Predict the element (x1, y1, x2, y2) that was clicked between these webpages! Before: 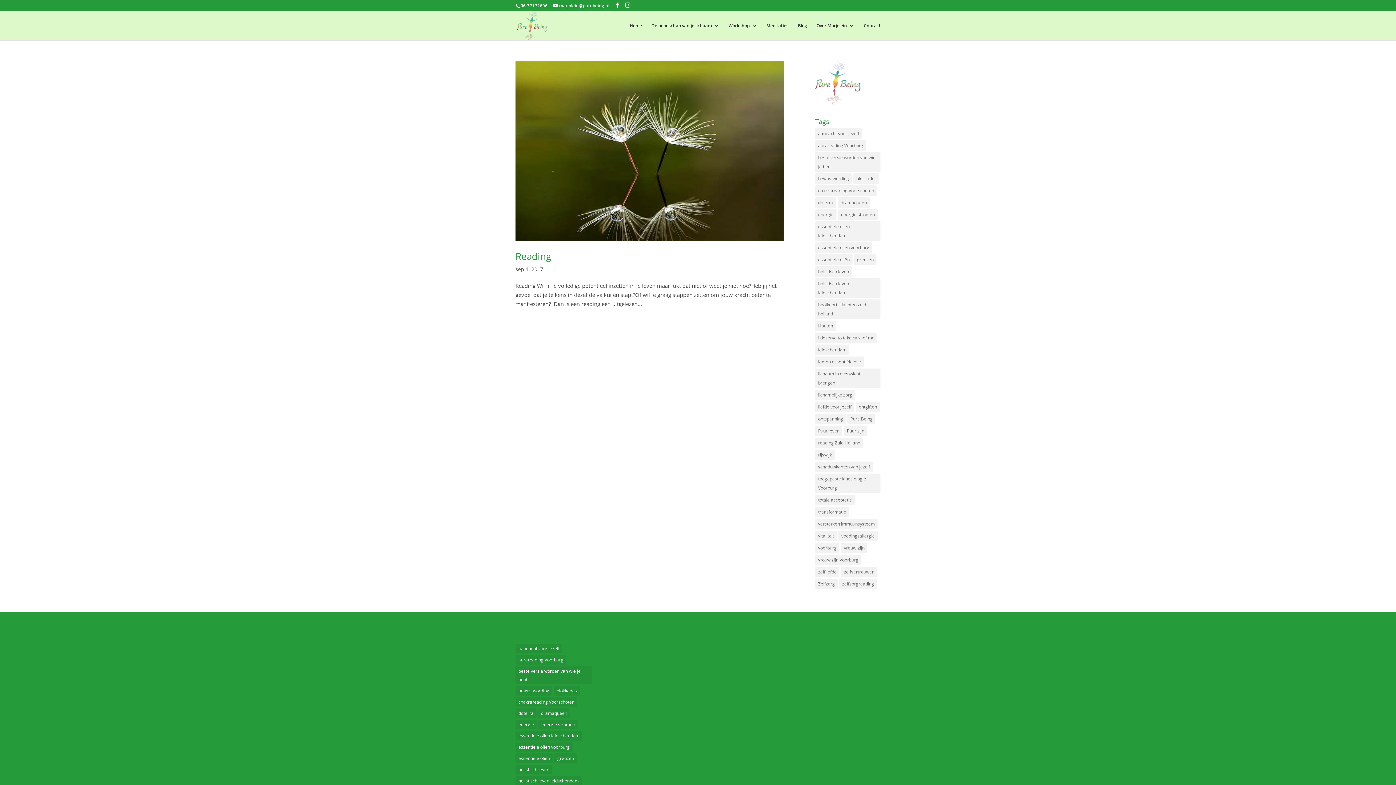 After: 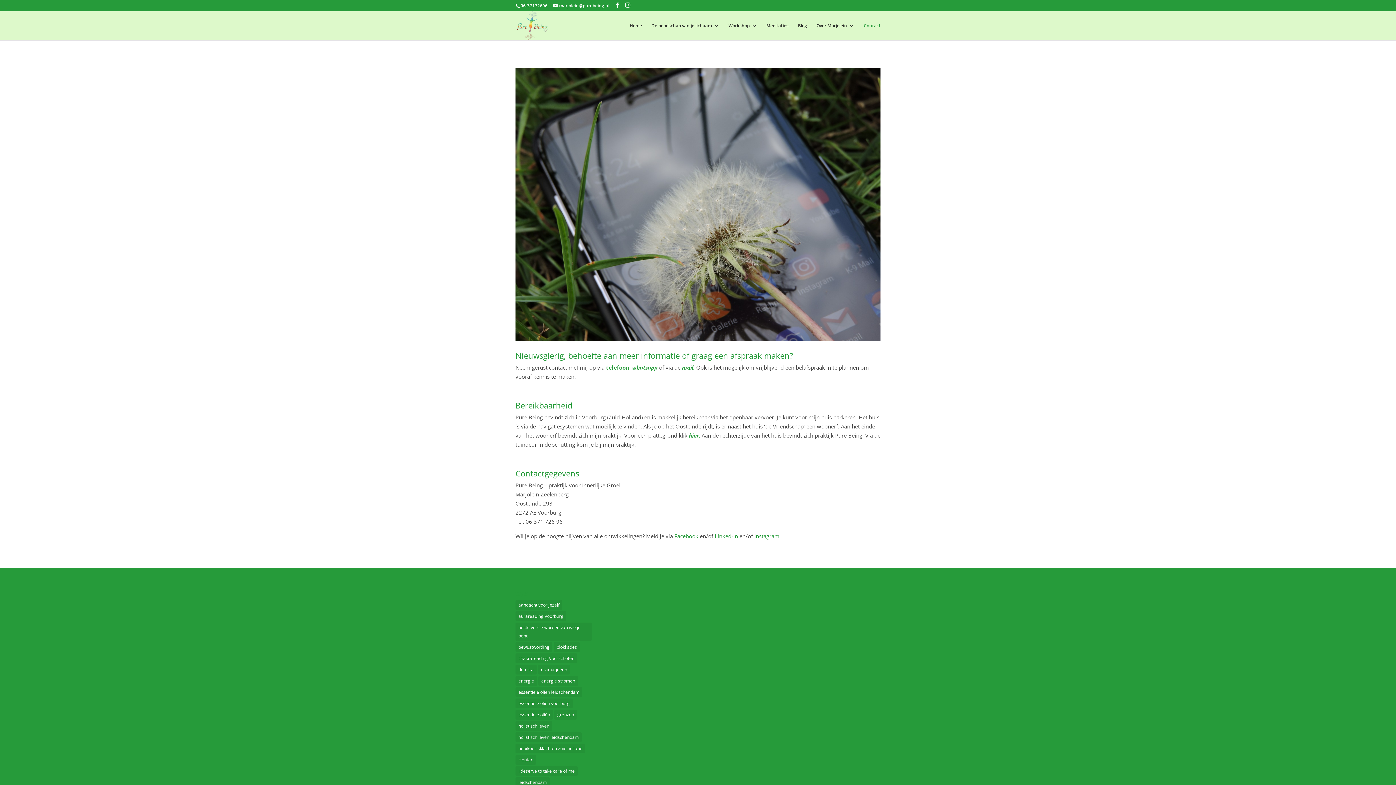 Action: label: Contact bbox: (864, 23, 880, 40)